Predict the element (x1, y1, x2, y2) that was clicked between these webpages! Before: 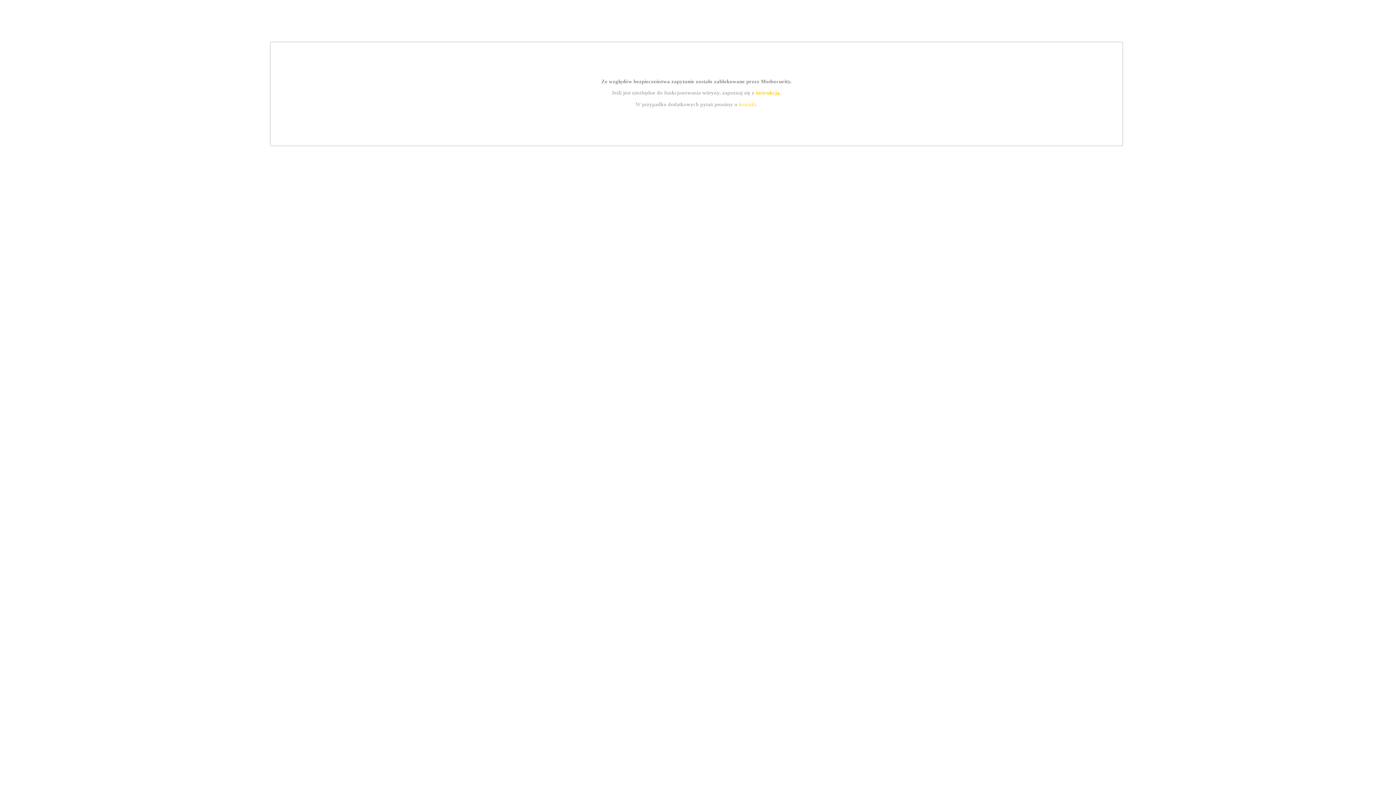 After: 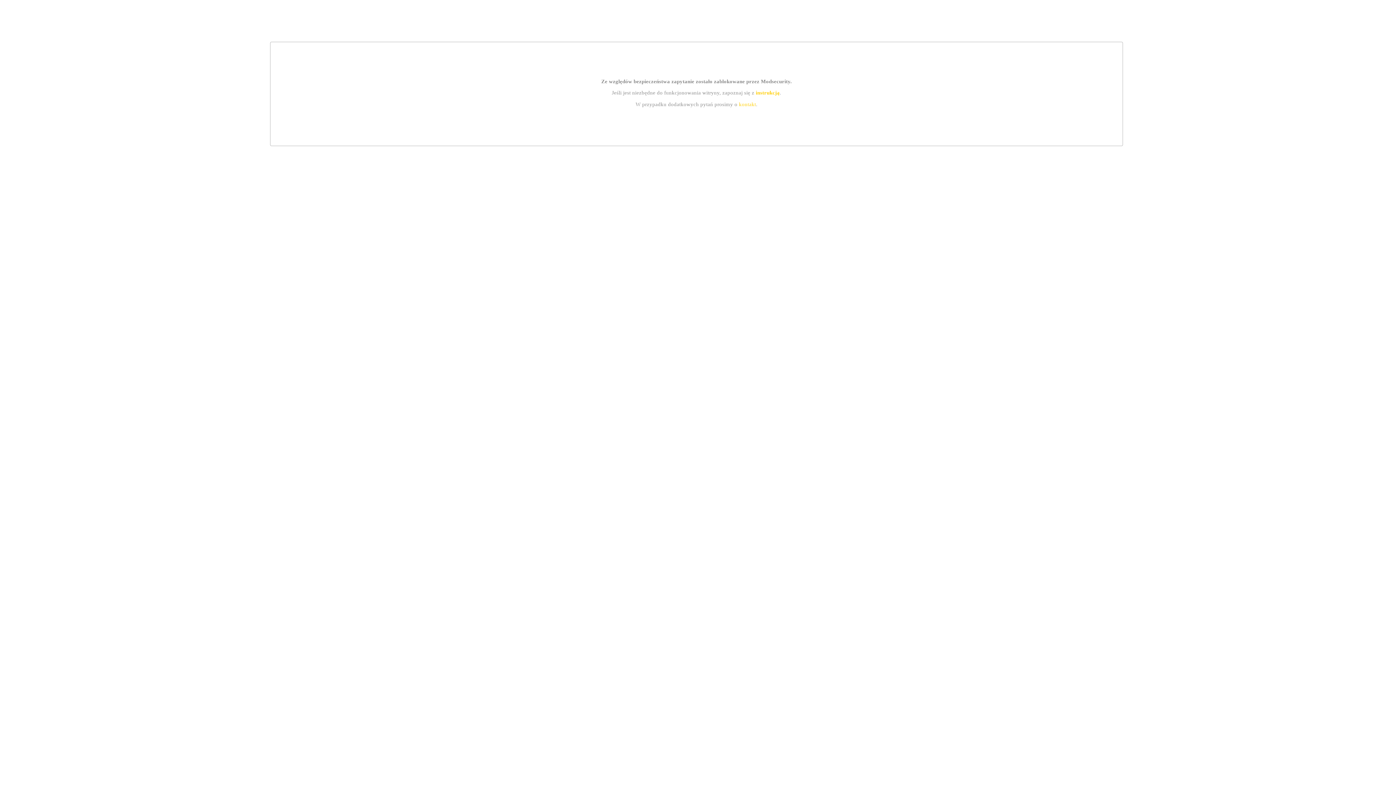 Action: bbox: (755, 89, 779, 95) label: instrukcją